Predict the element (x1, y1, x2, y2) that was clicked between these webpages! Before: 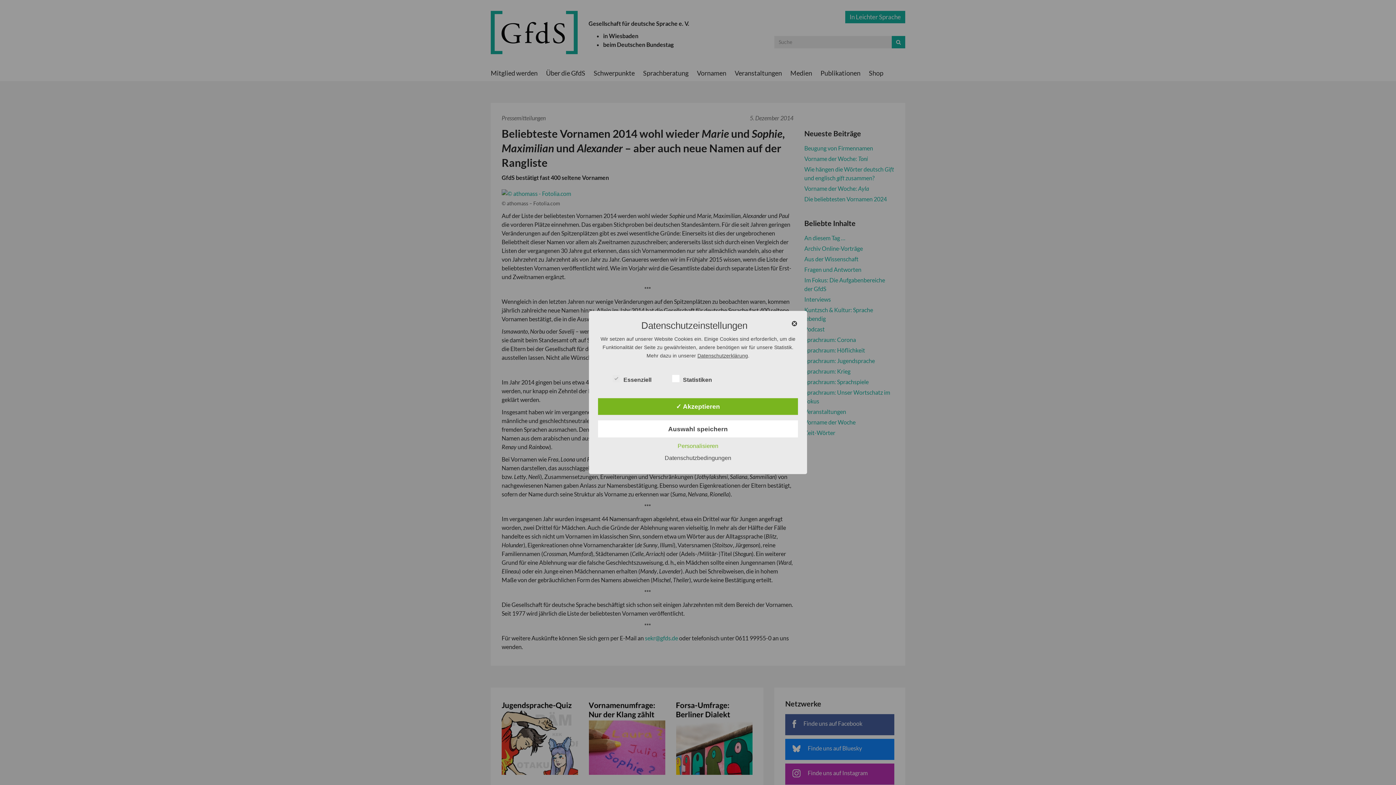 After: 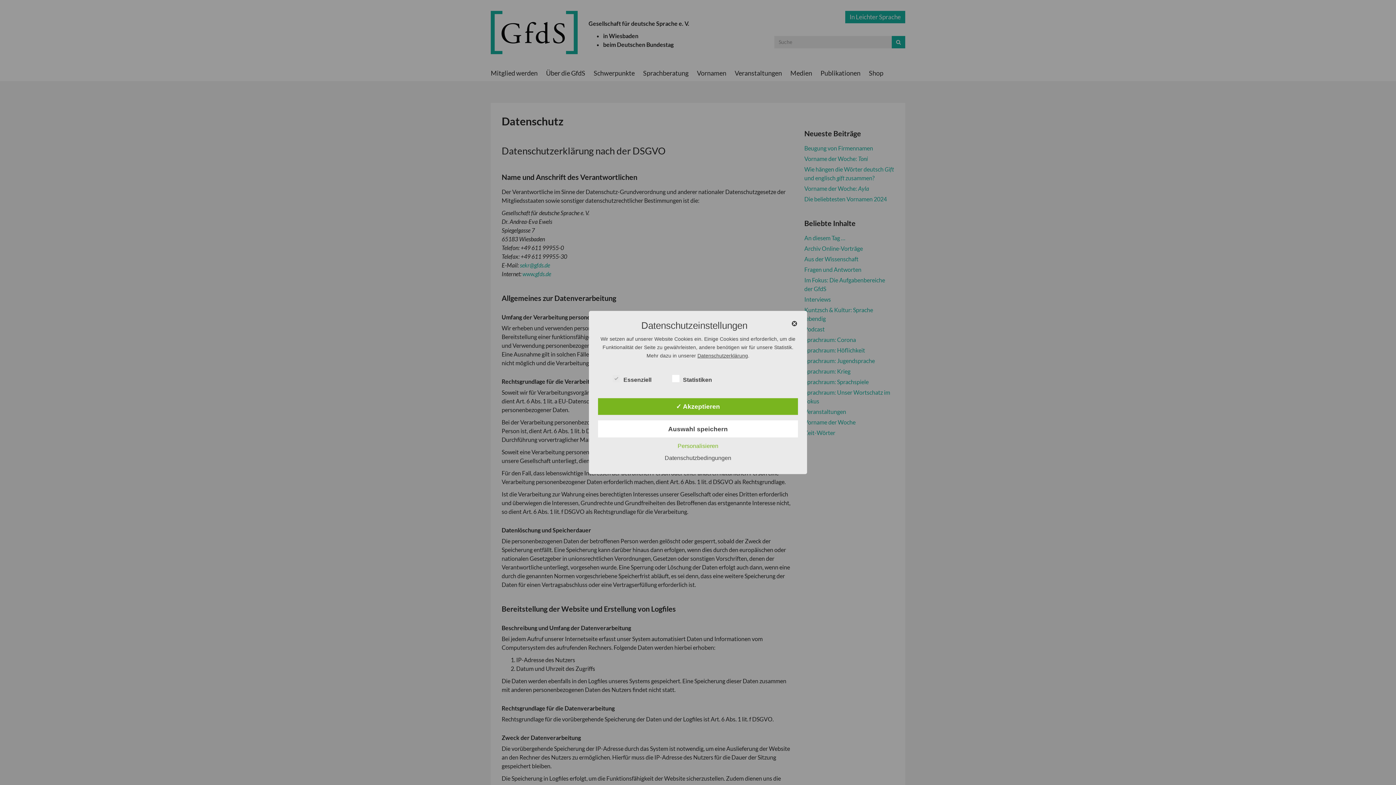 Action: label: Datenschutzerklärung bbox: (697, 352, 748, 358)